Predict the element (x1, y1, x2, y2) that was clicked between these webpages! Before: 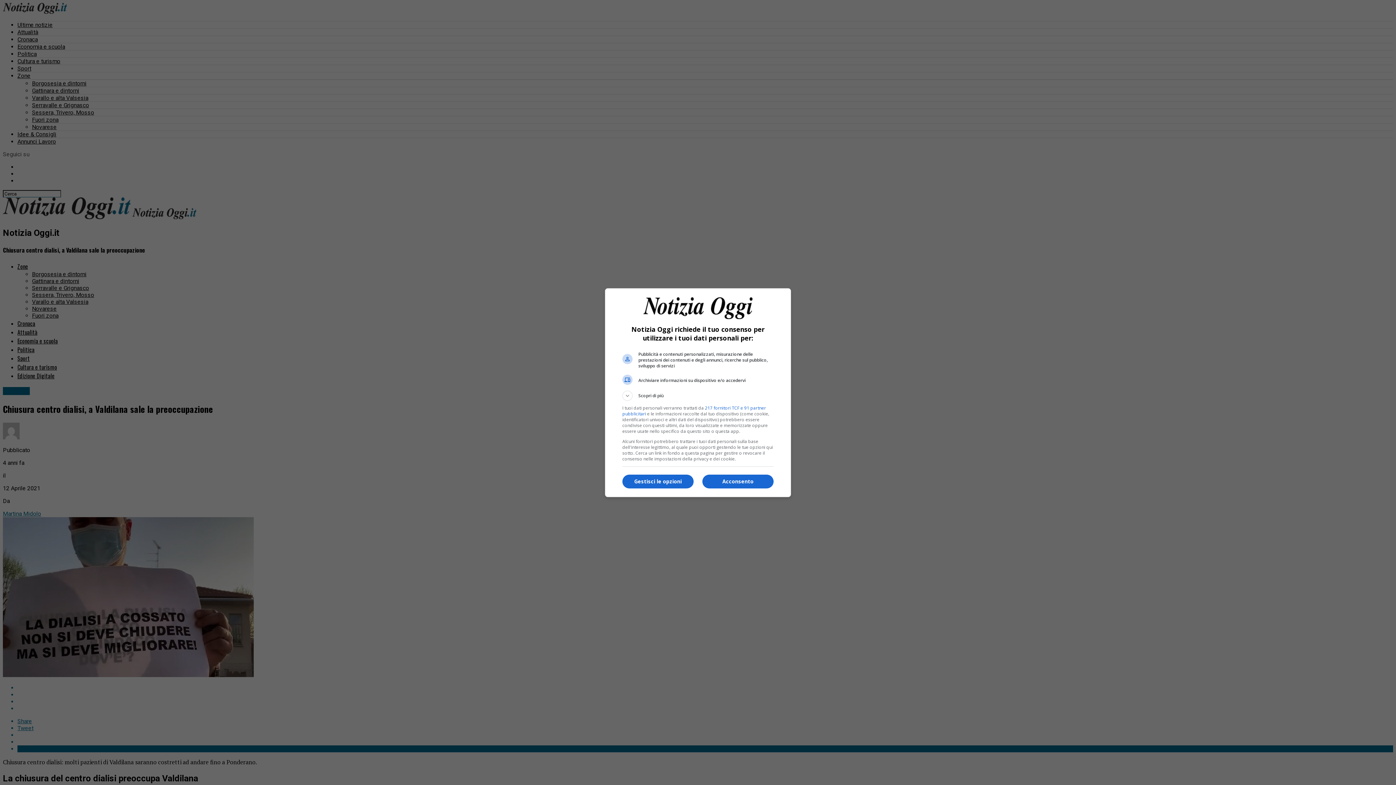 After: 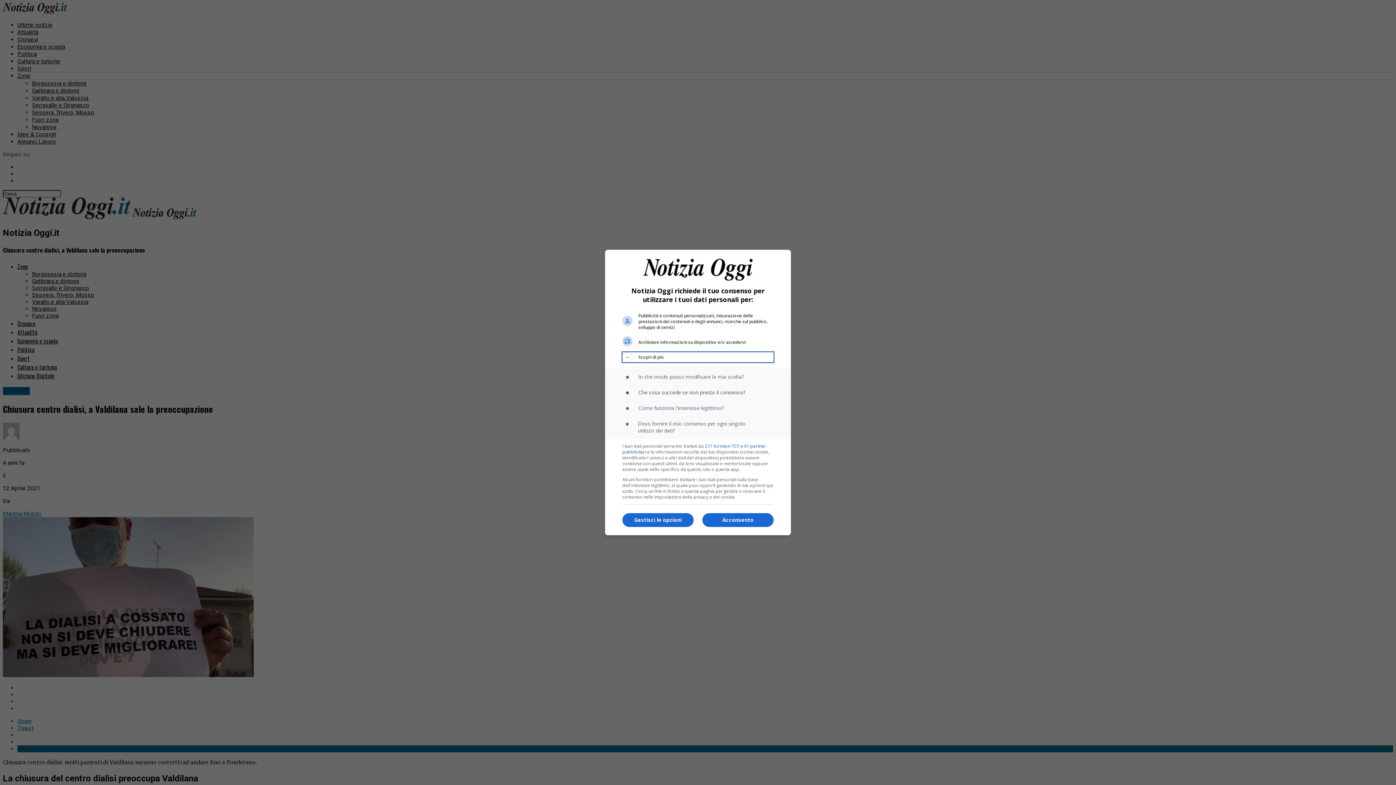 Action: label: Scopri di più bbox: (622, 390, 773, 400)